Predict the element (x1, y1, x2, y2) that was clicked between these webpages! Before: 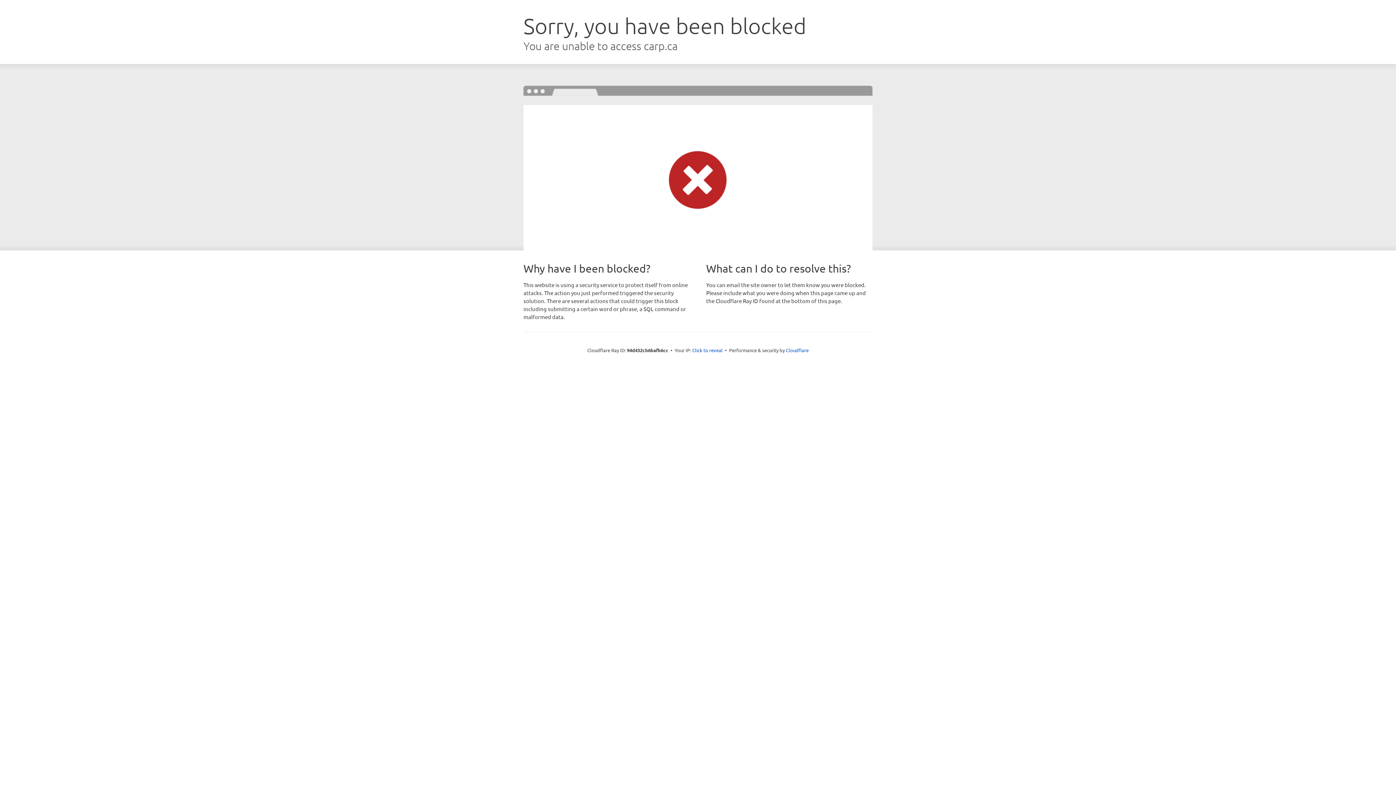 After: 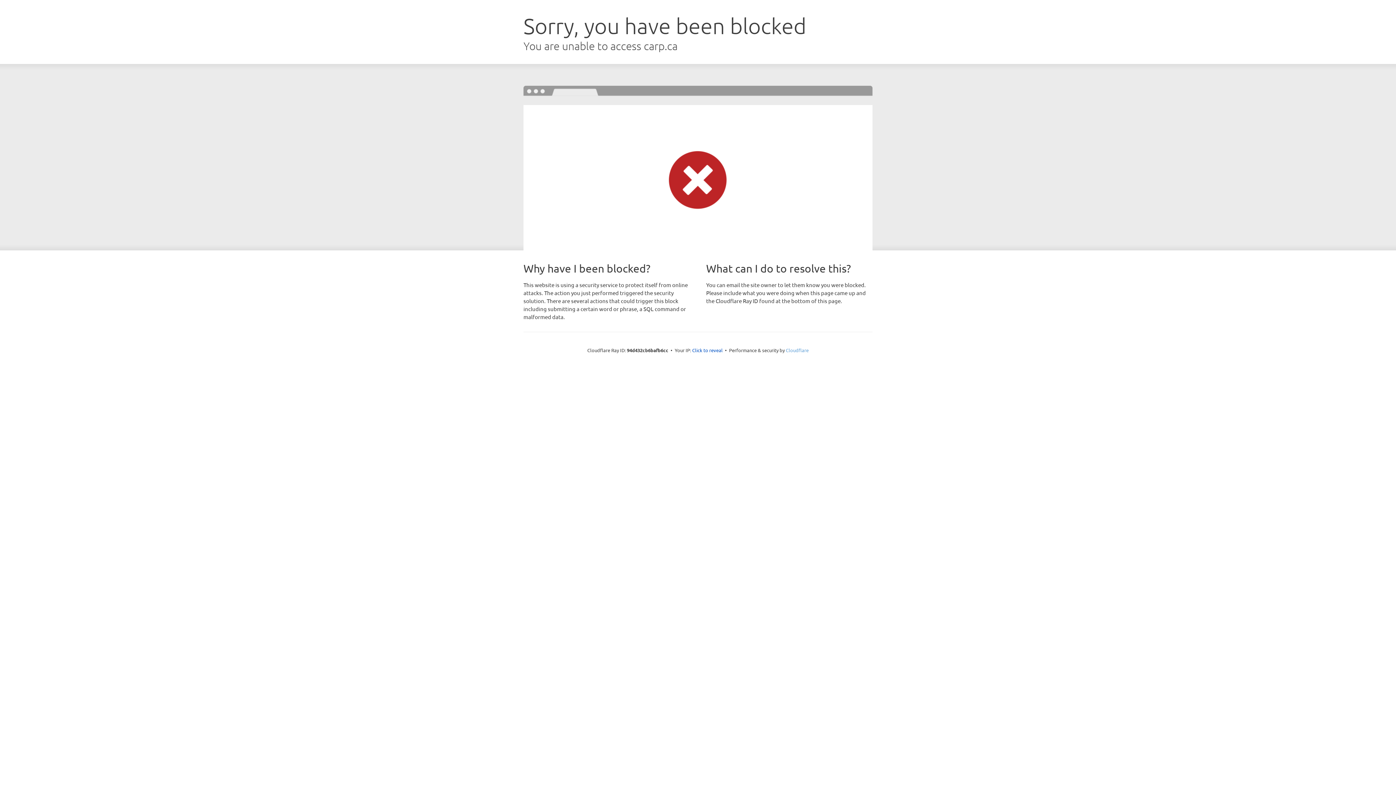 Action: label: Cloudflare bbox: (786, 347, 808, 353)